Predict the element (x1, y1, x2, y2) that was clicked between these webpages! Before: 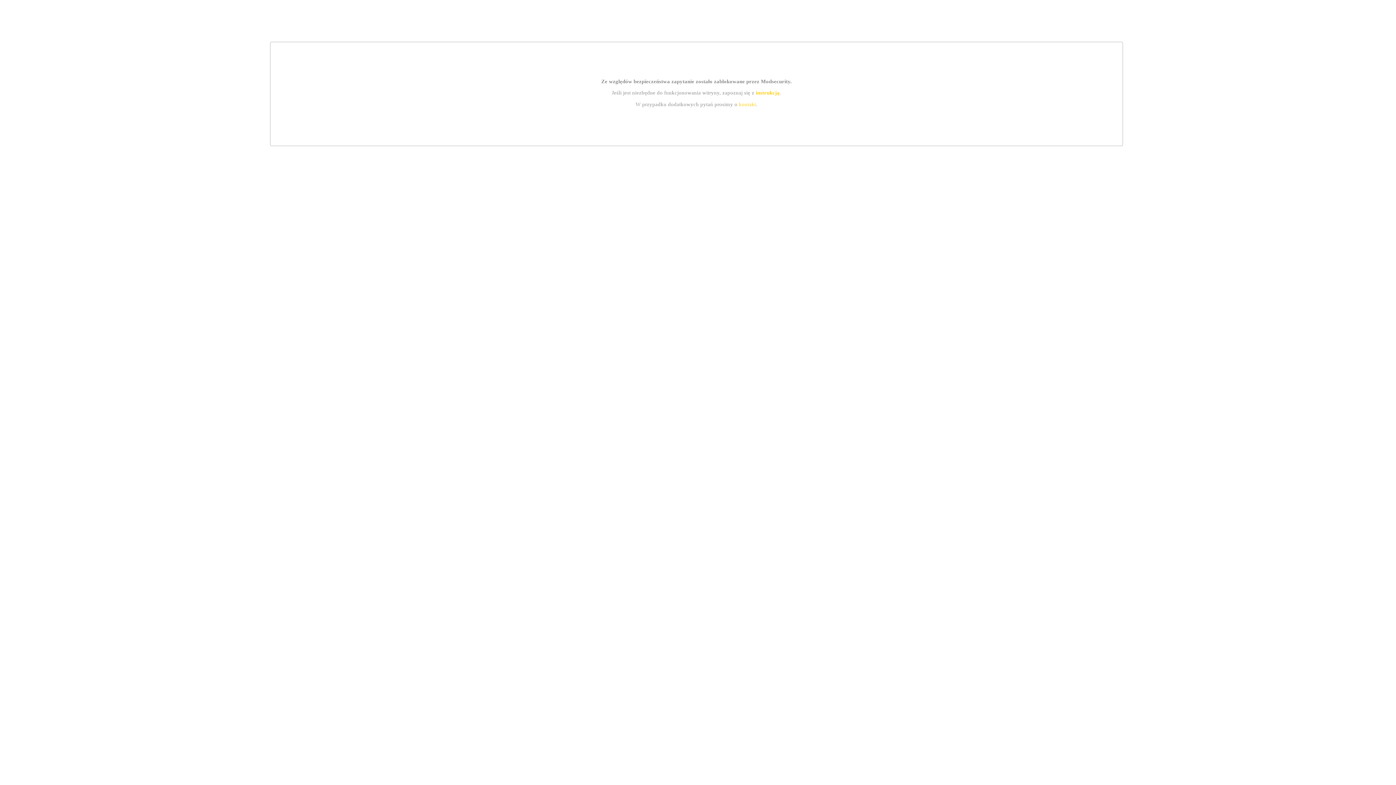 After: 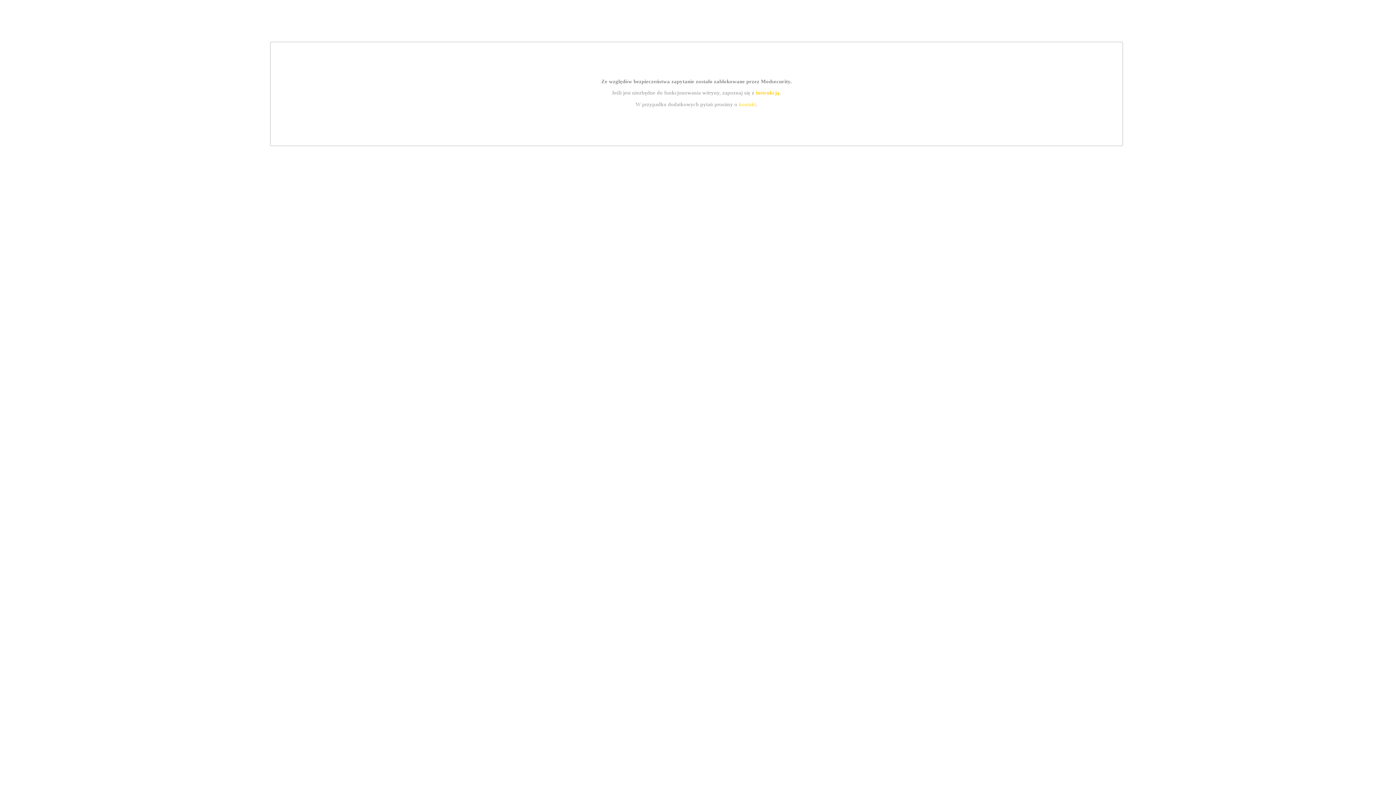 Action: bbox: (739, 101, 756, 107) label: kontakt